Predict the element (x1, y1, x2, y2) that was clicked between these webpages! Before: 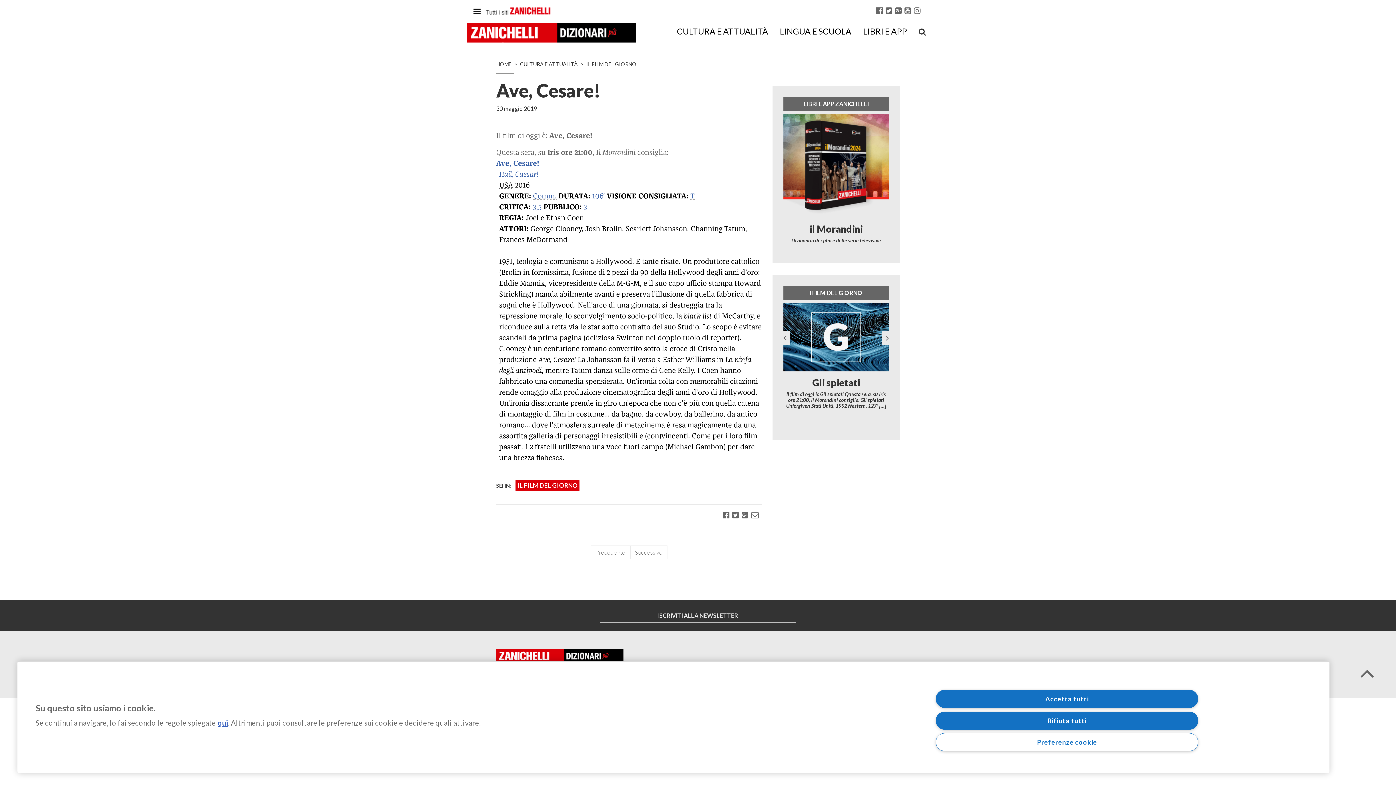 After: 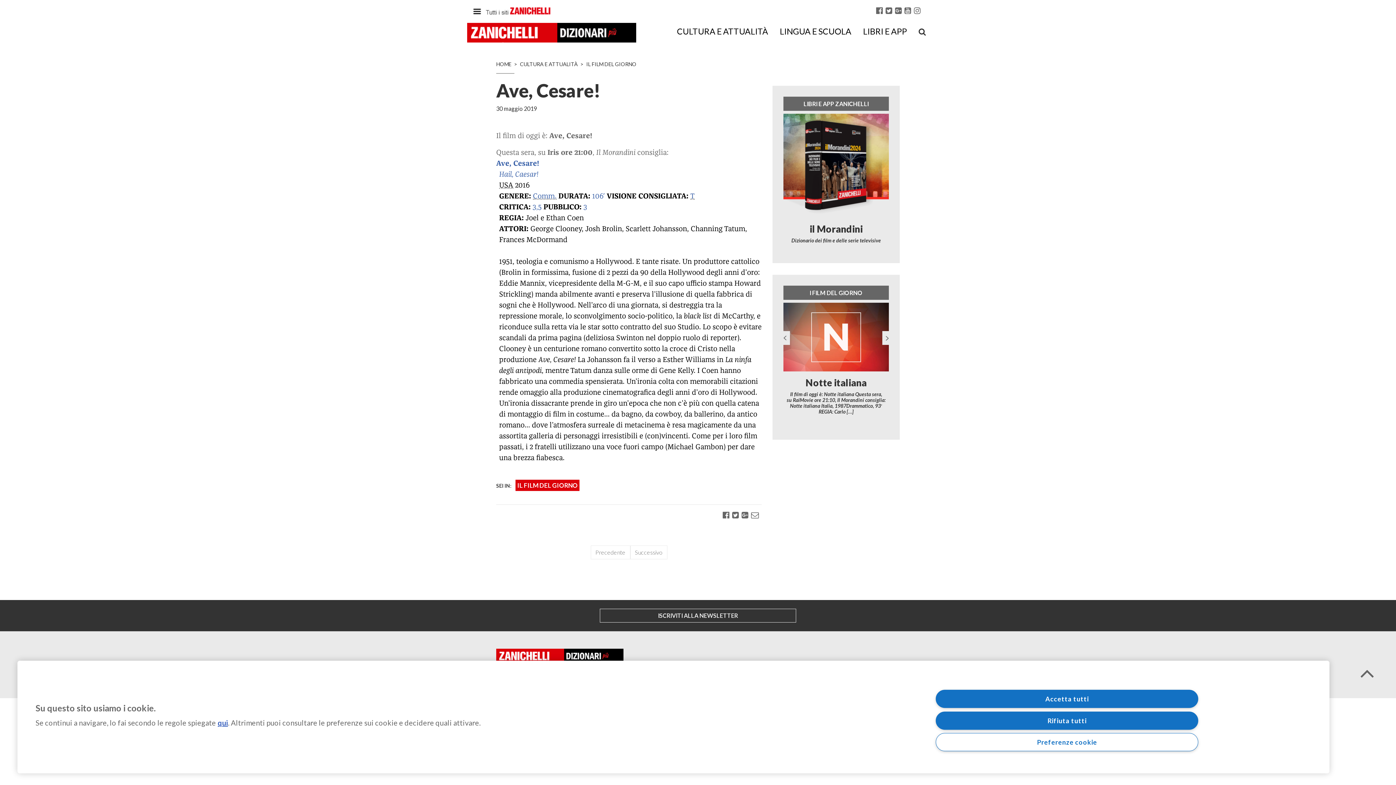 Action: bbox: (1352, 661, 1382, 684)